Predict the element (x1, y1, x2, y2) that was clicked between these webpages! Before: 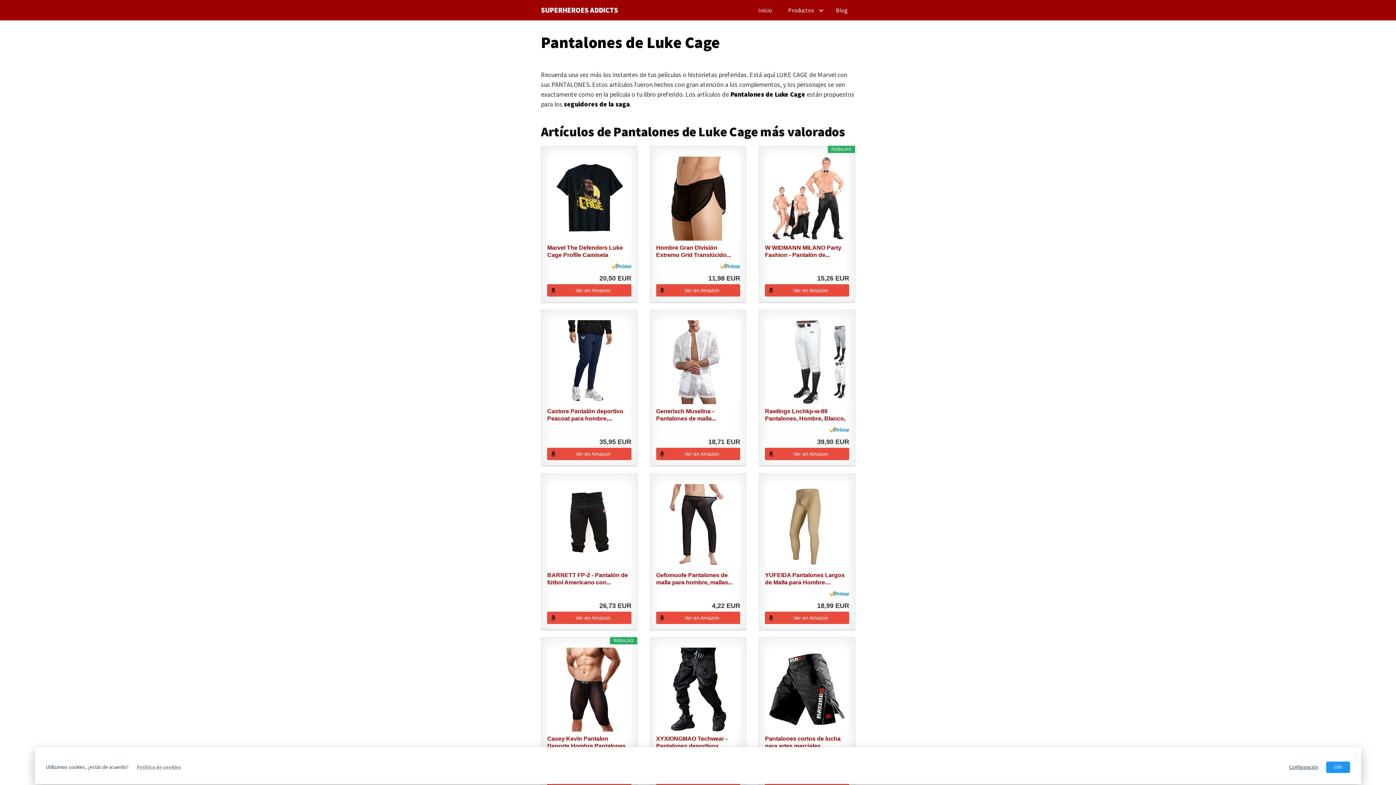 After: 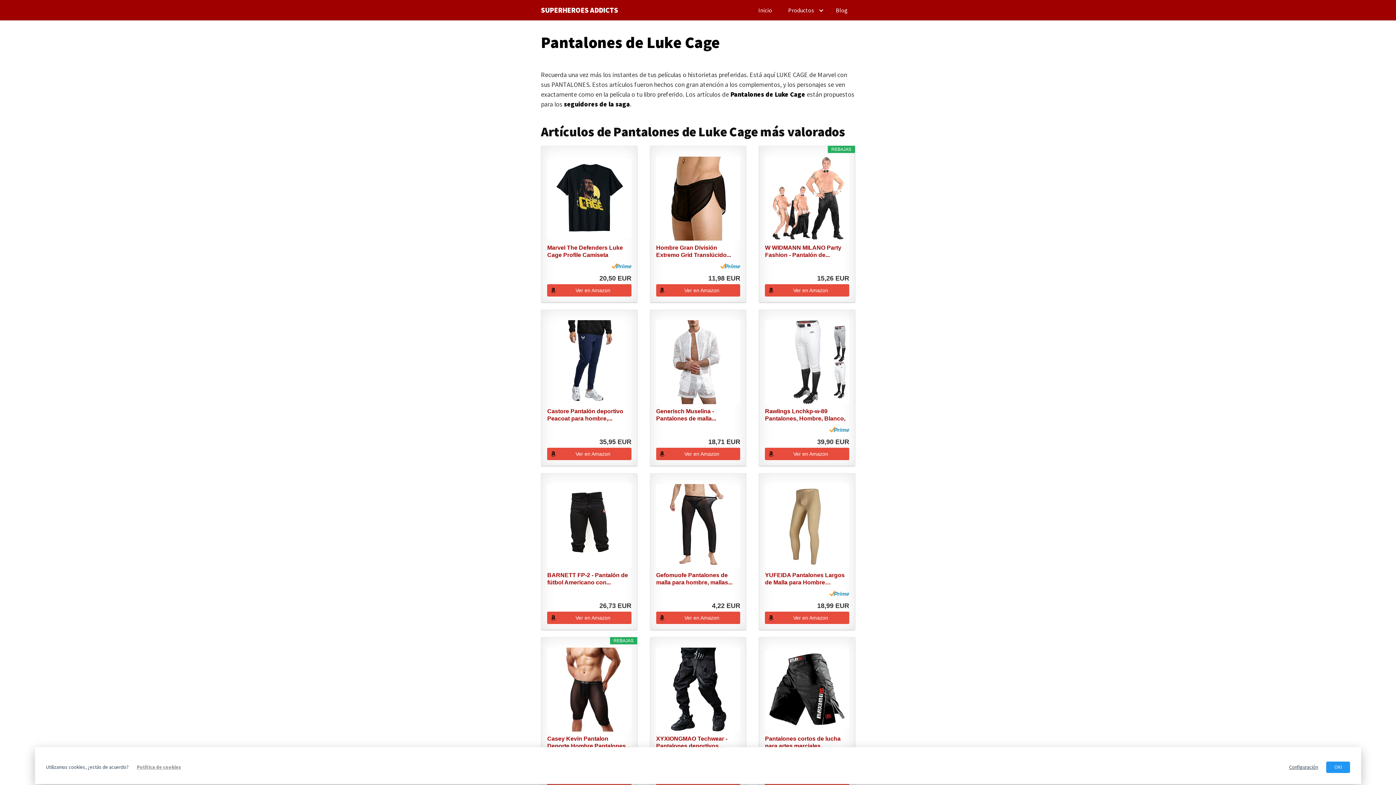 Action: bbox: (656, 320, 740, 404)